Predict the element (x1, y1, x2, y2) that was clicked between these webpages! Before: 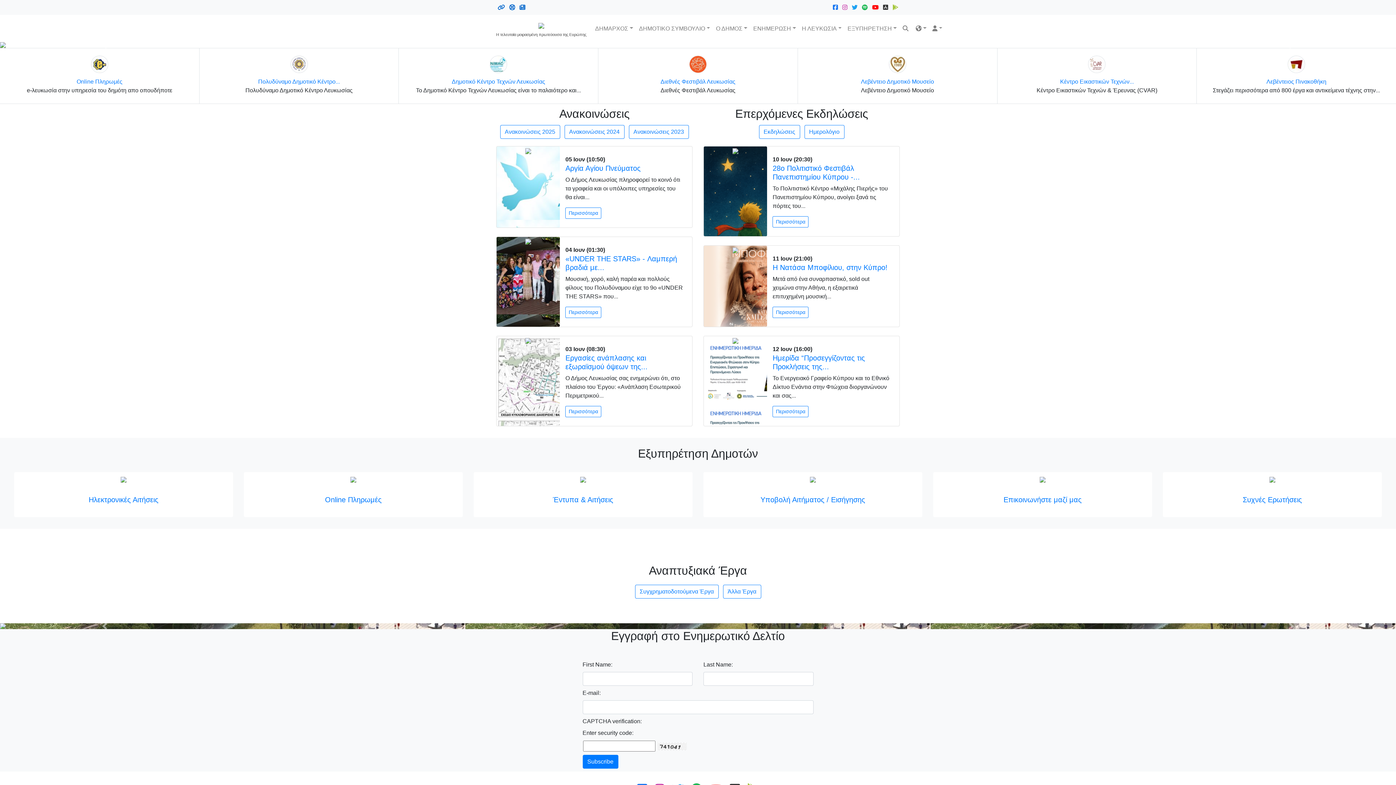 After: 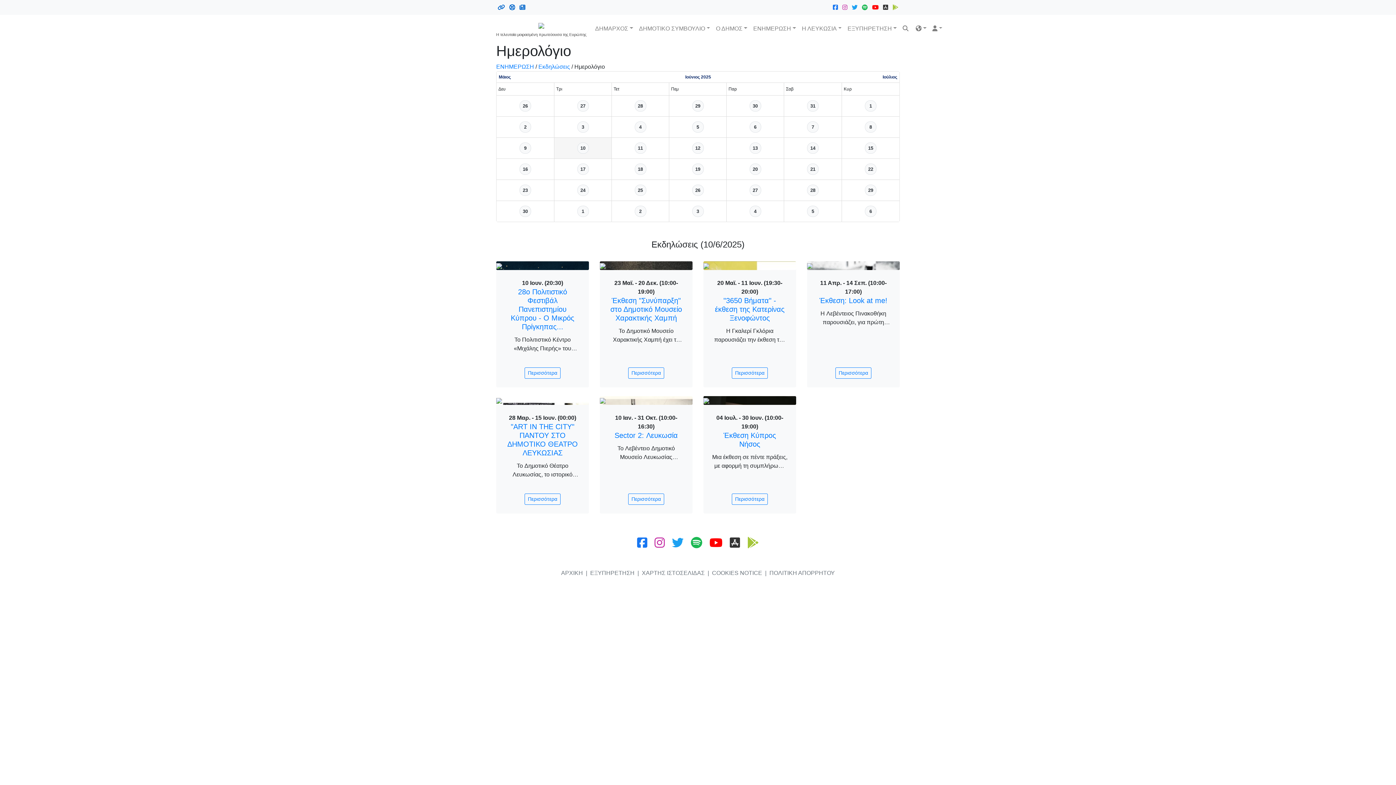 Action: bbox: (804, 125, 844, 138) label: Ημερολόγιο